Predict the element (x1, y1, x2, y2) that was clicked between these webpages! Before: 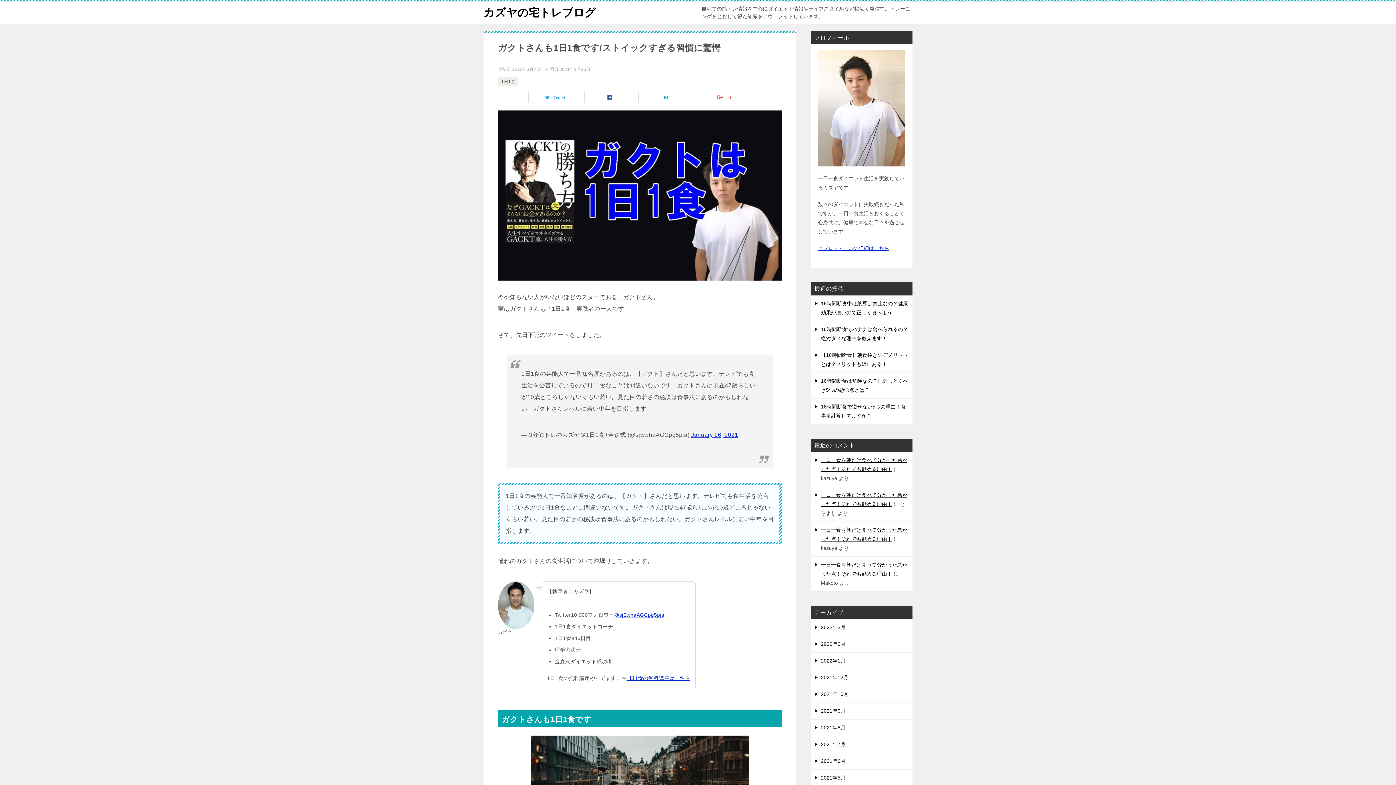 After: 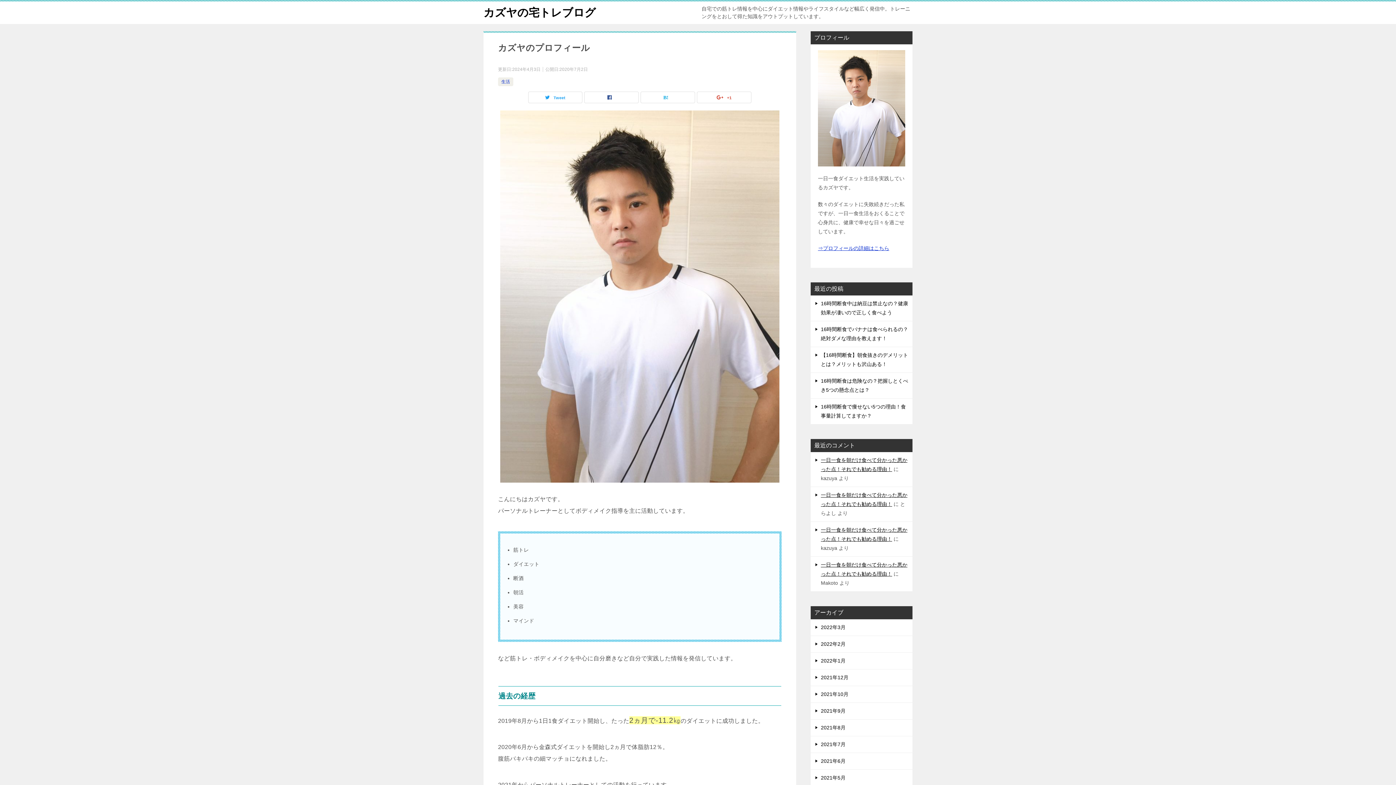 Action: bbox: (818, 245, 889, 251) label: ⇒プロフィールの詳細はこちら